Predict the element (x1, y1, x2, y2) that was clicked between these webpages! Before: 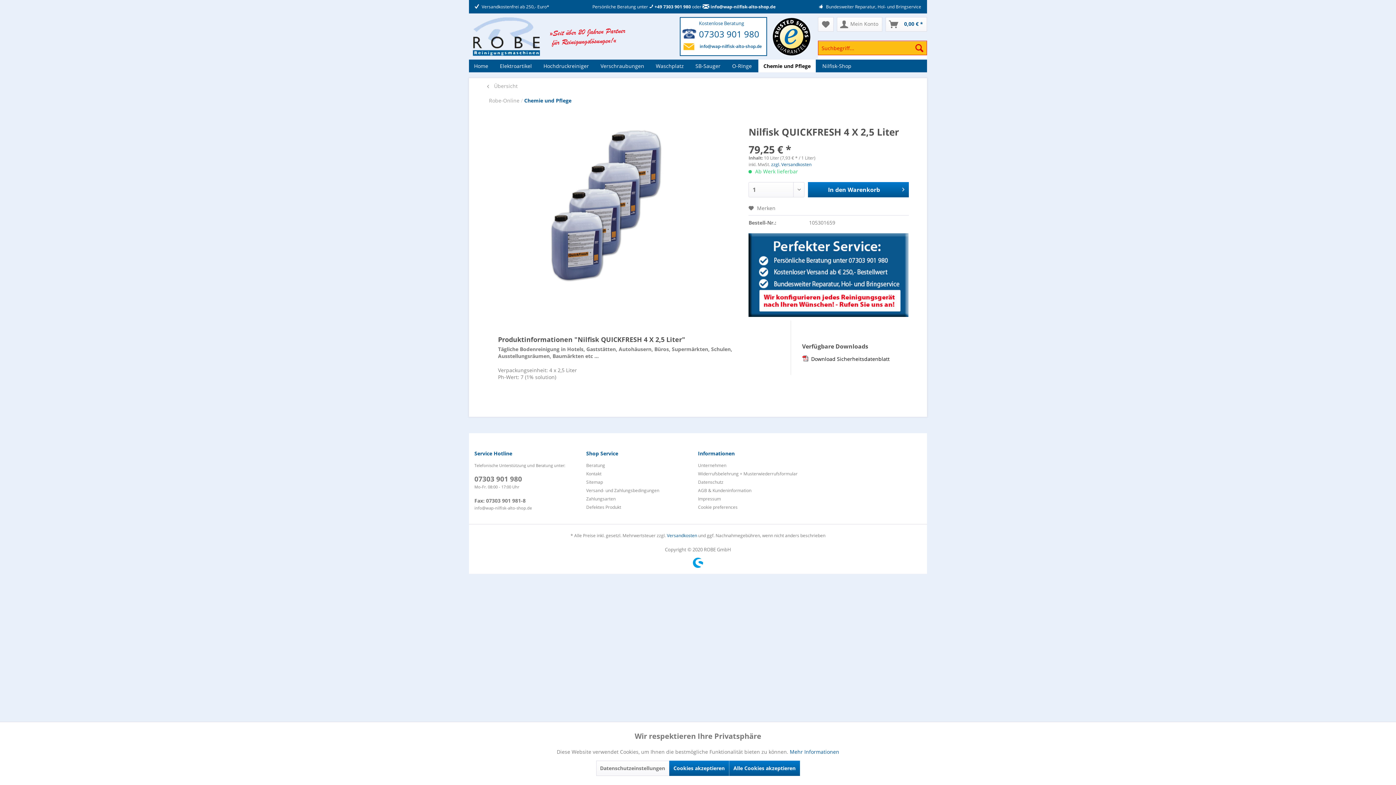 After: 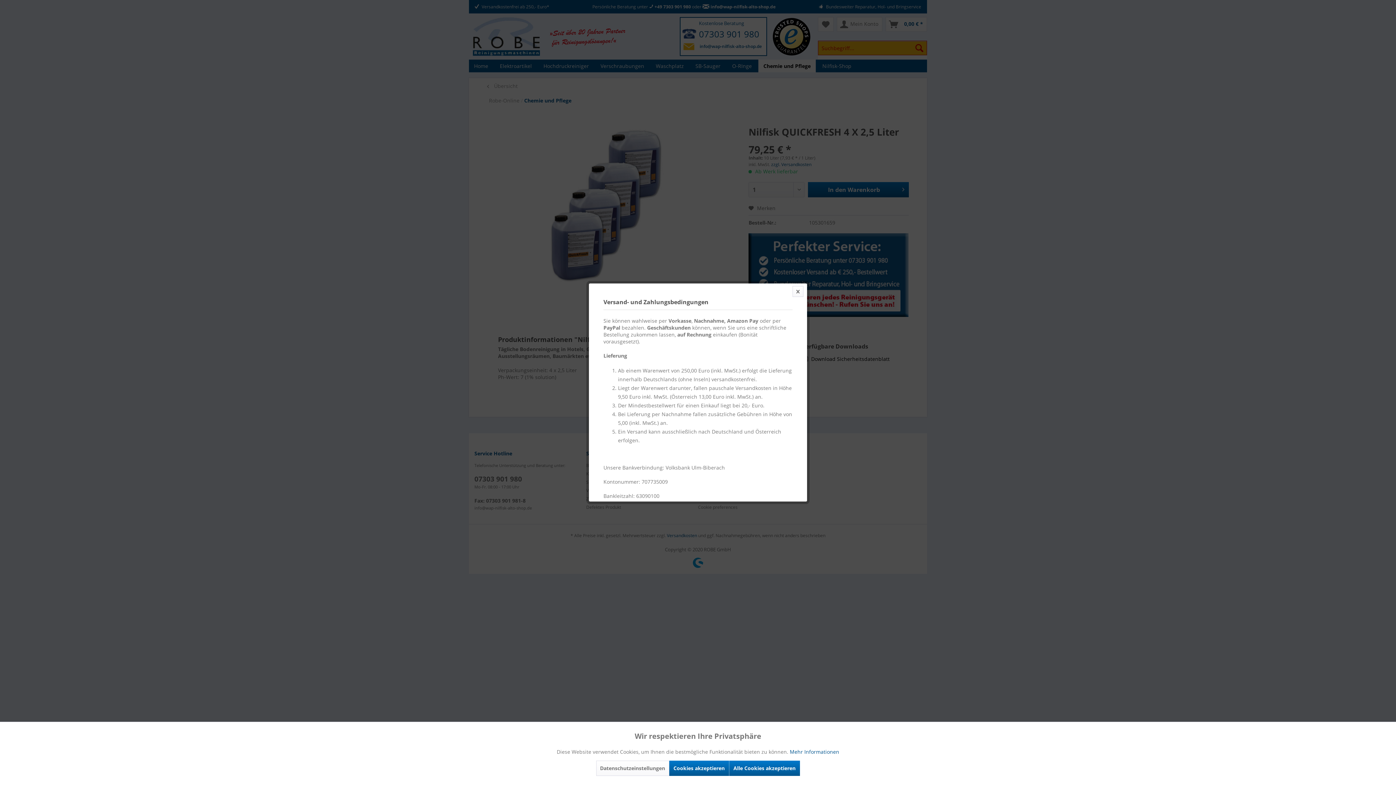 Action: label: zzgl. Versandkosten bbox: (771, 161, 811, 167)